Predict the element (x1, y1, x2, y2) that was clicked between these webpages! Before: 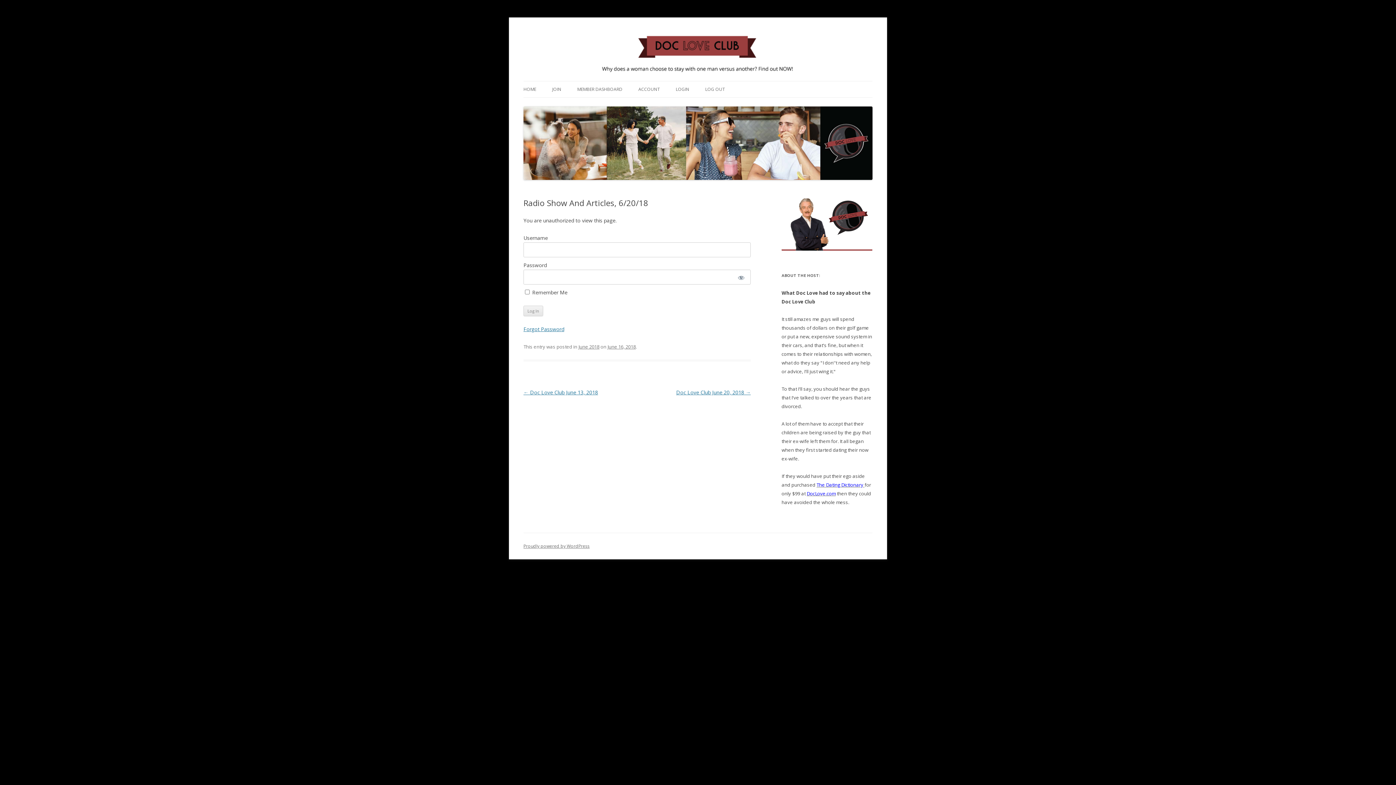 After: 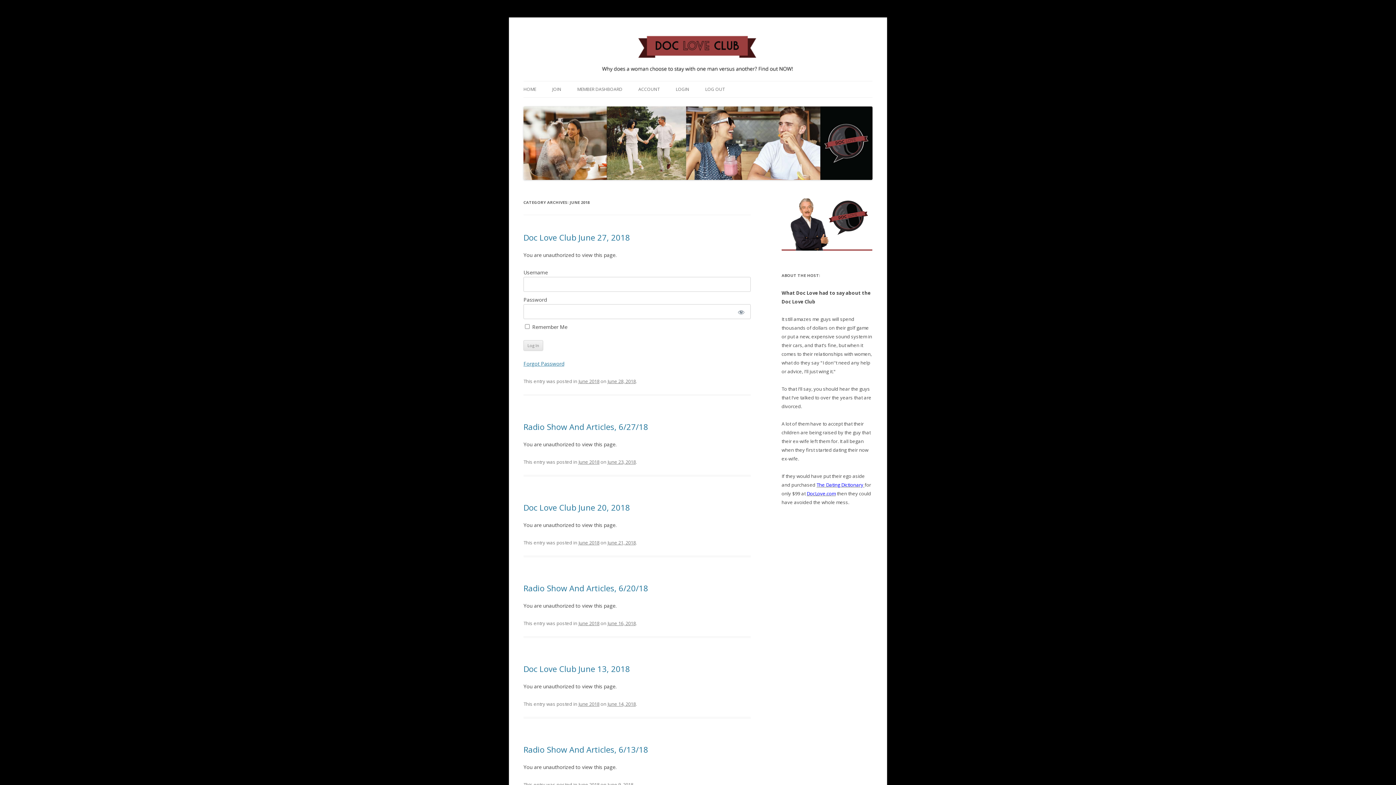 Action: label: June 2018 bbox: (578, 343, 599, 350)